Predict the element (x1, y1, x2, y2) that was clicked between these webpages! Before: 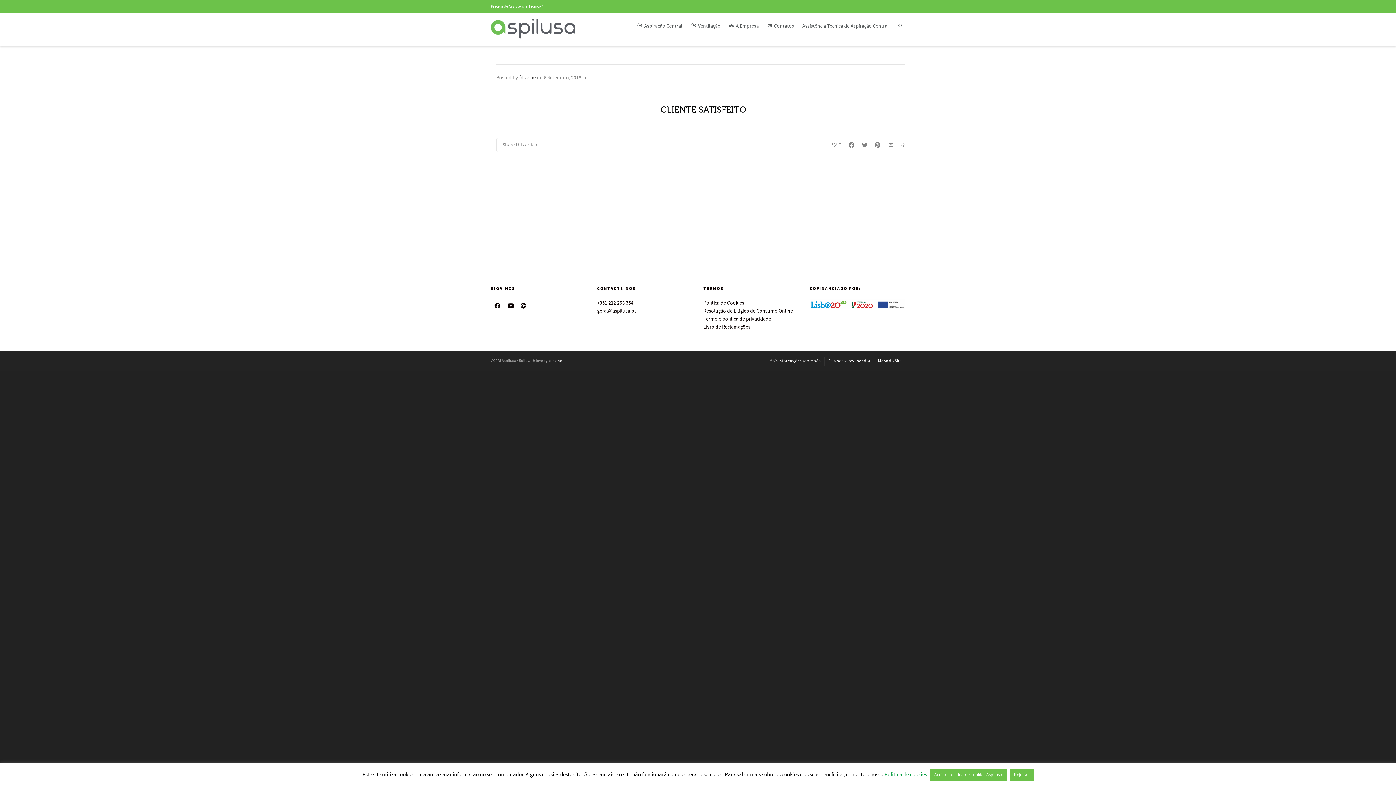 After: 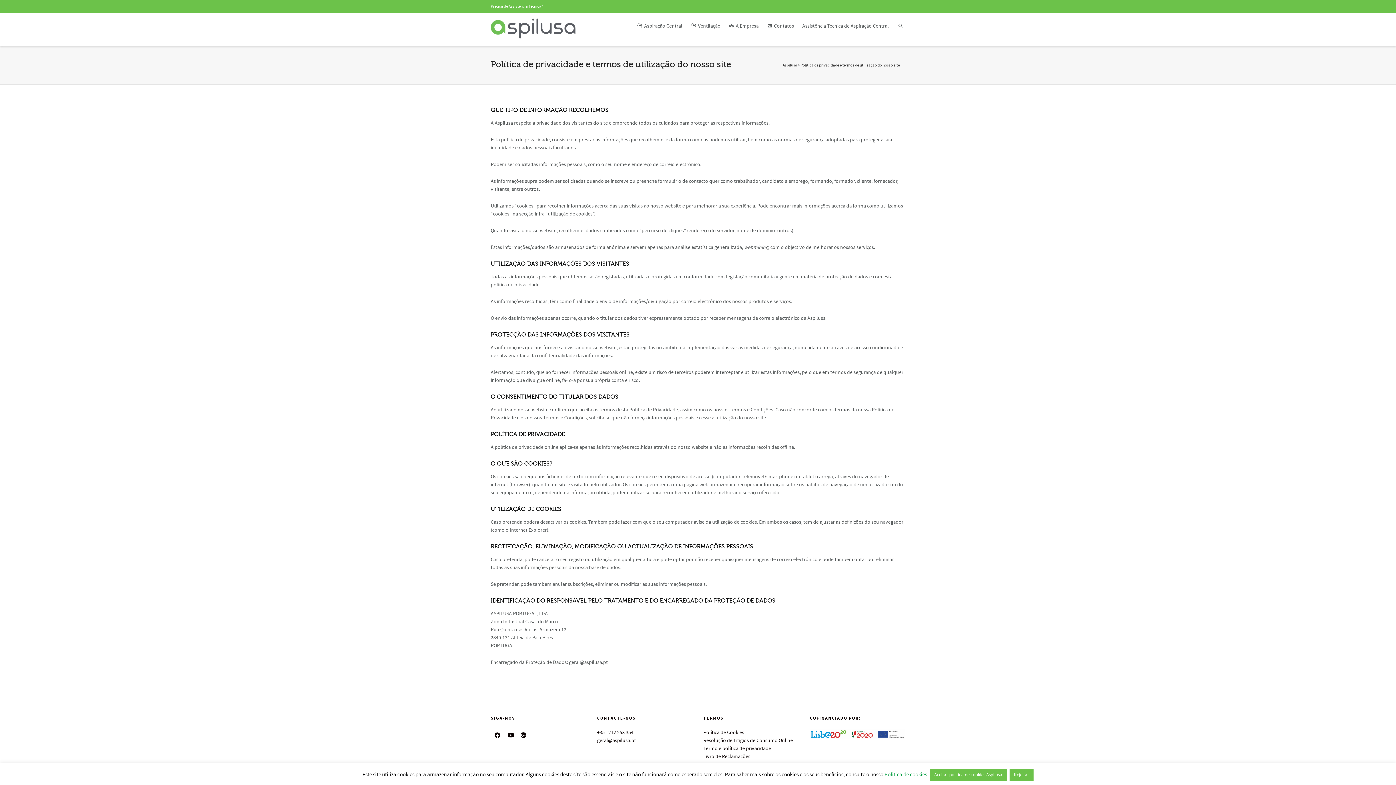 Action: label: Termo e política de privacidade bbox: (703, 316, 771, 322)